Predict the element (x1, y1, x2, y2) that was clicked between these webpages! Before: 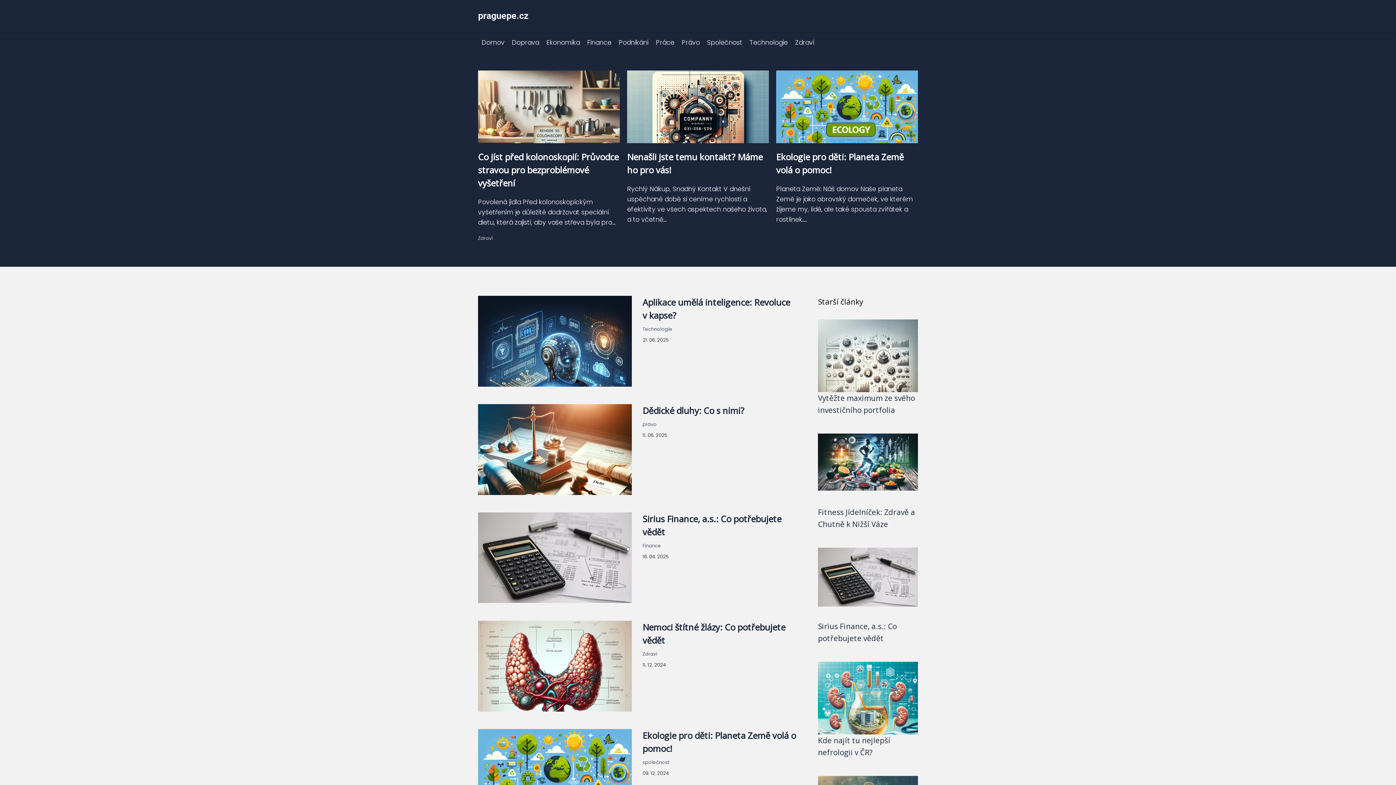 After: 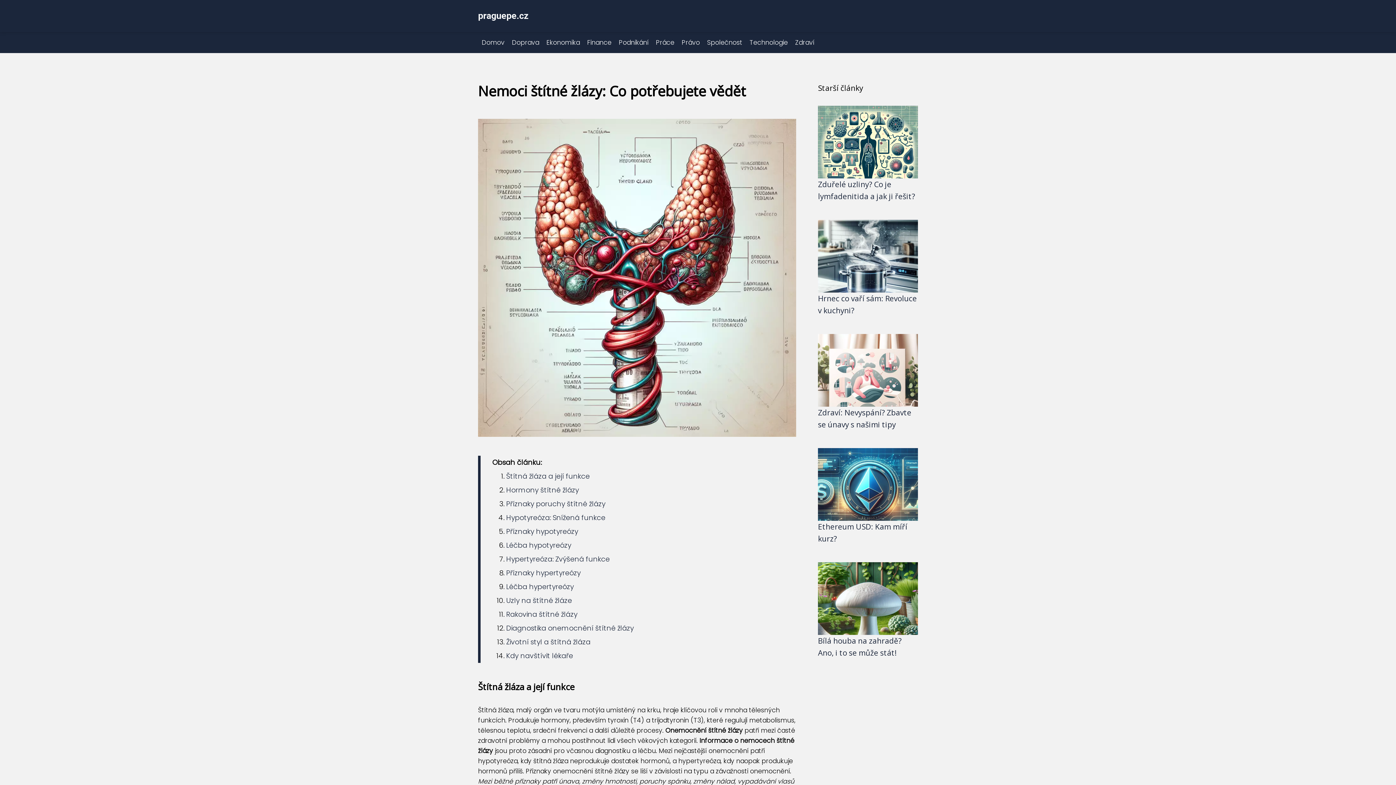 Action: bbox: (478, 693, 631, 701)